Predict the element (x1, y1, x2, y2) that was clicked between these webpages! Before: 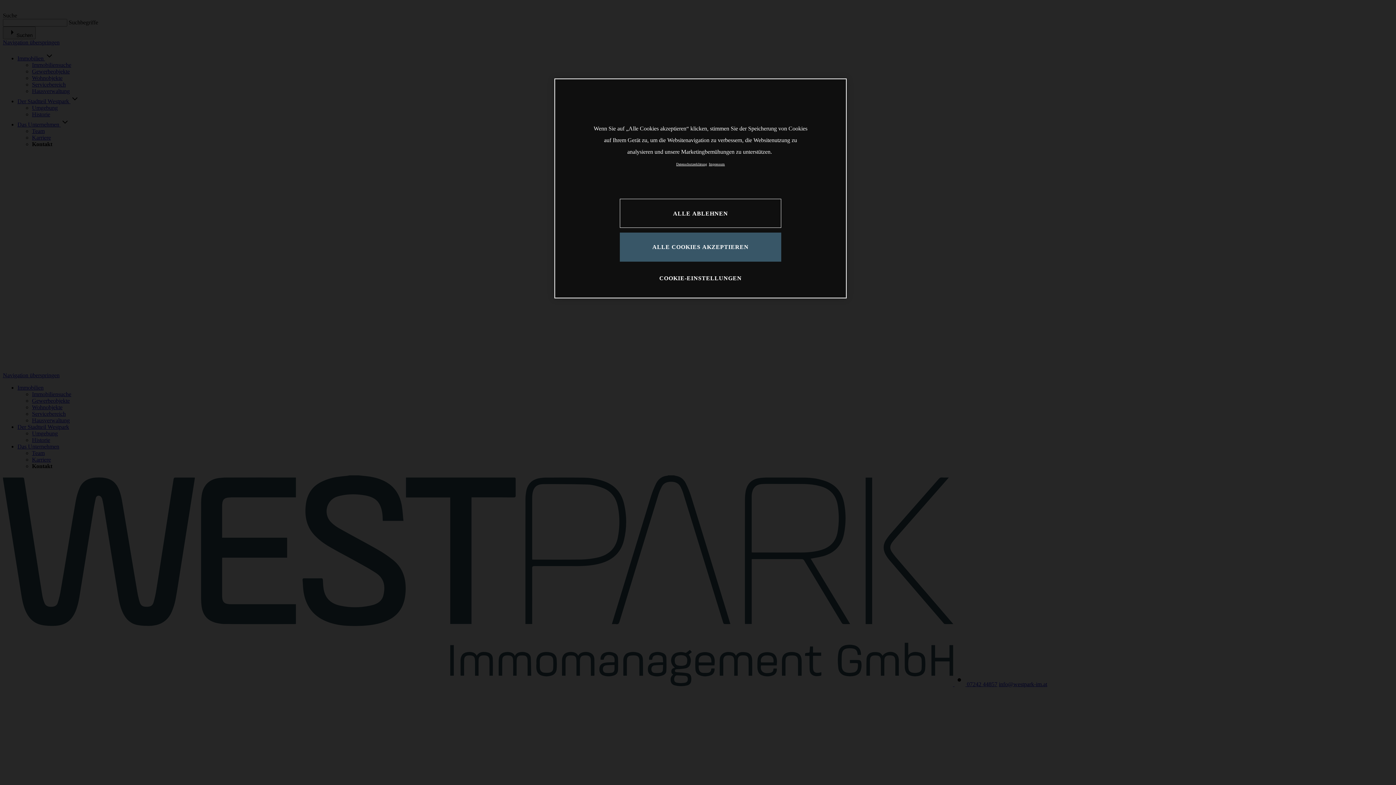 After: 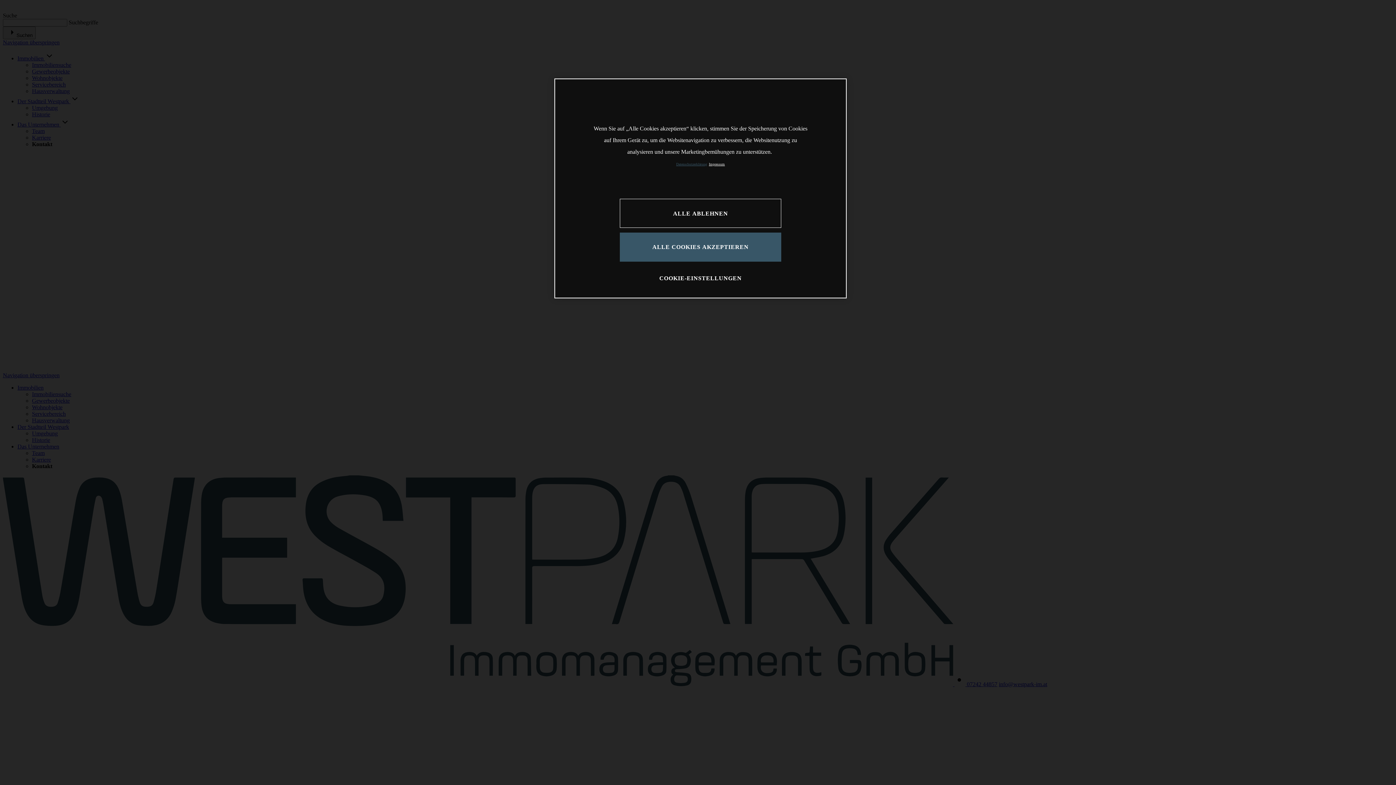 Action: bbox: (676, 162, 707, 166) label: Weitere Informationen zum Datenschutz, wird in neuer registerkarte geöffnet